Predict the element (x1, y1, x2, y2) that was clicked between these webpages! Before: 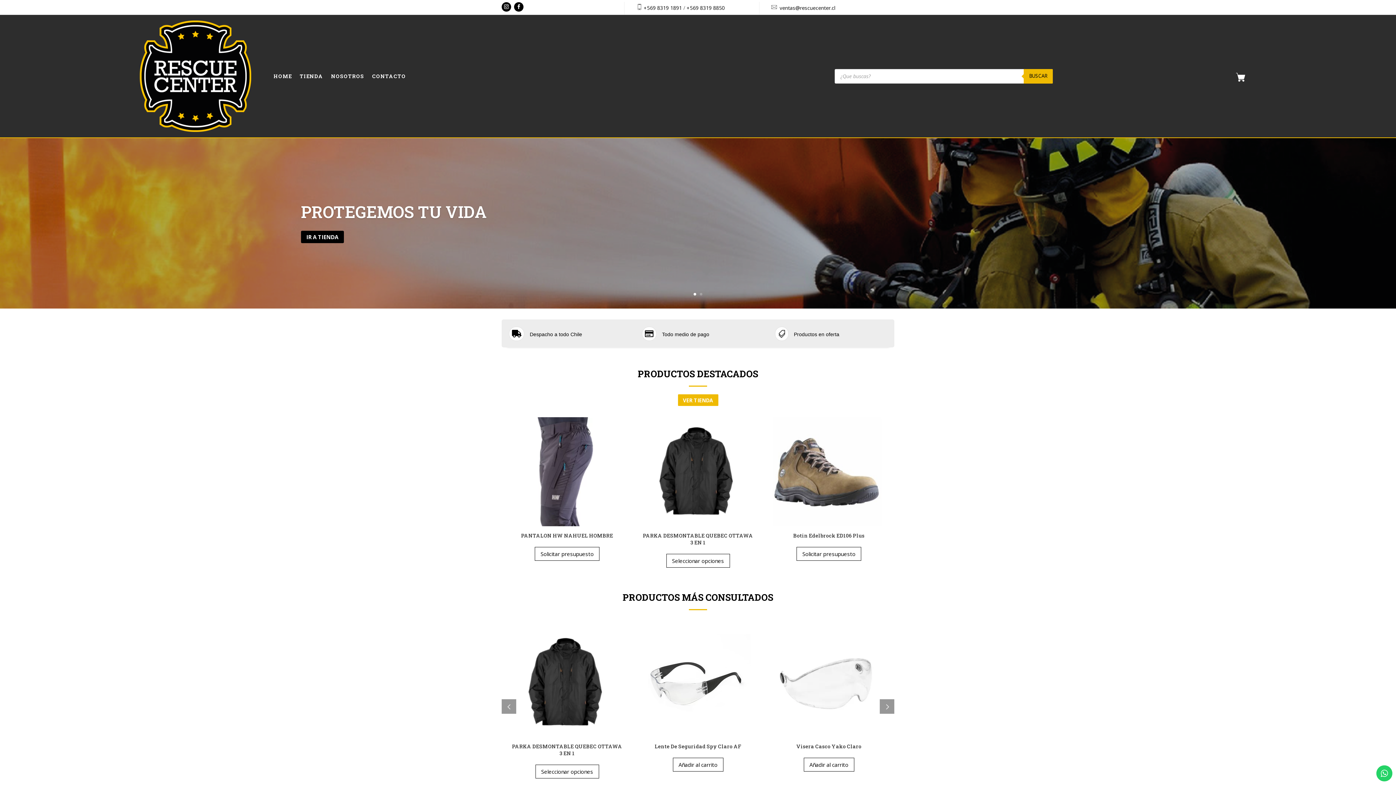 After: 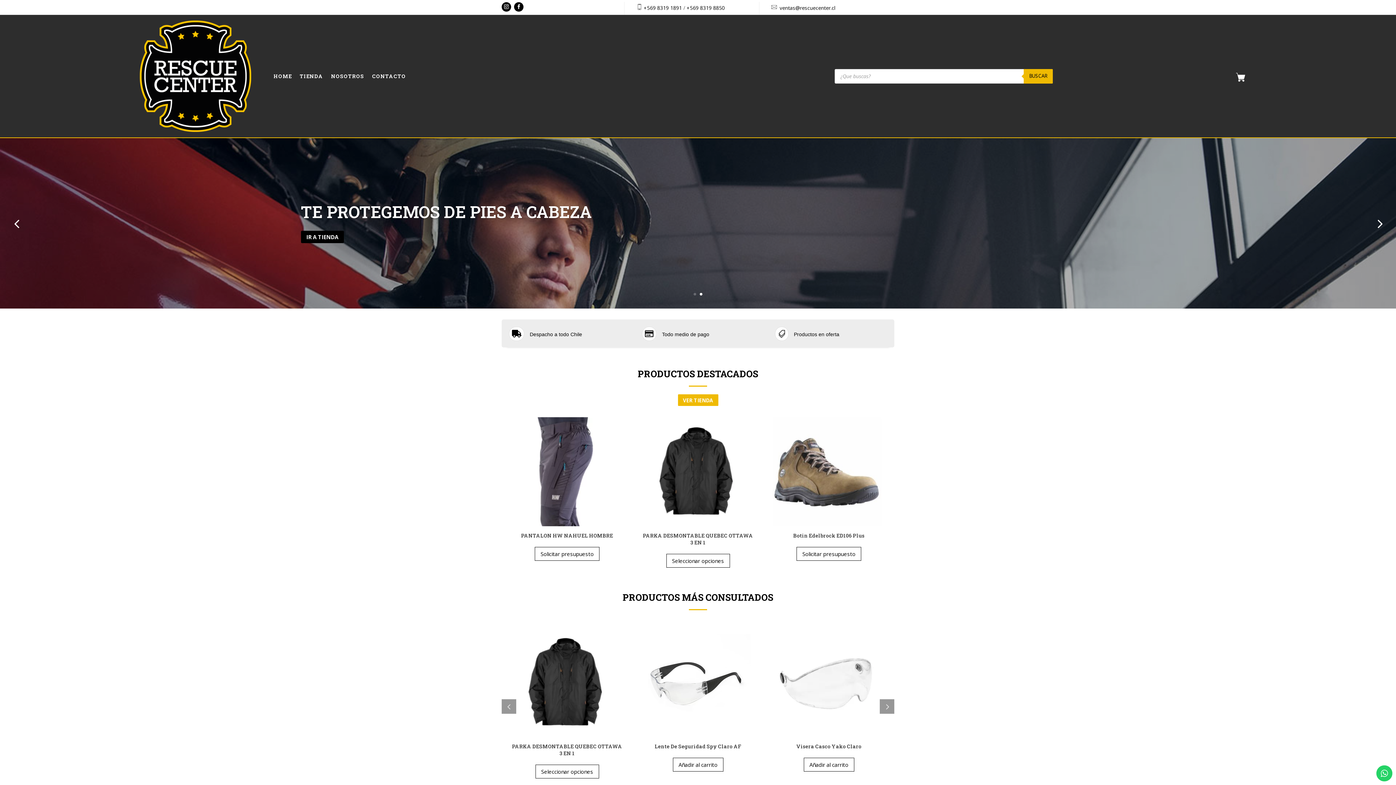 Action: bbox: (700, 293, 702, 295) label: 2